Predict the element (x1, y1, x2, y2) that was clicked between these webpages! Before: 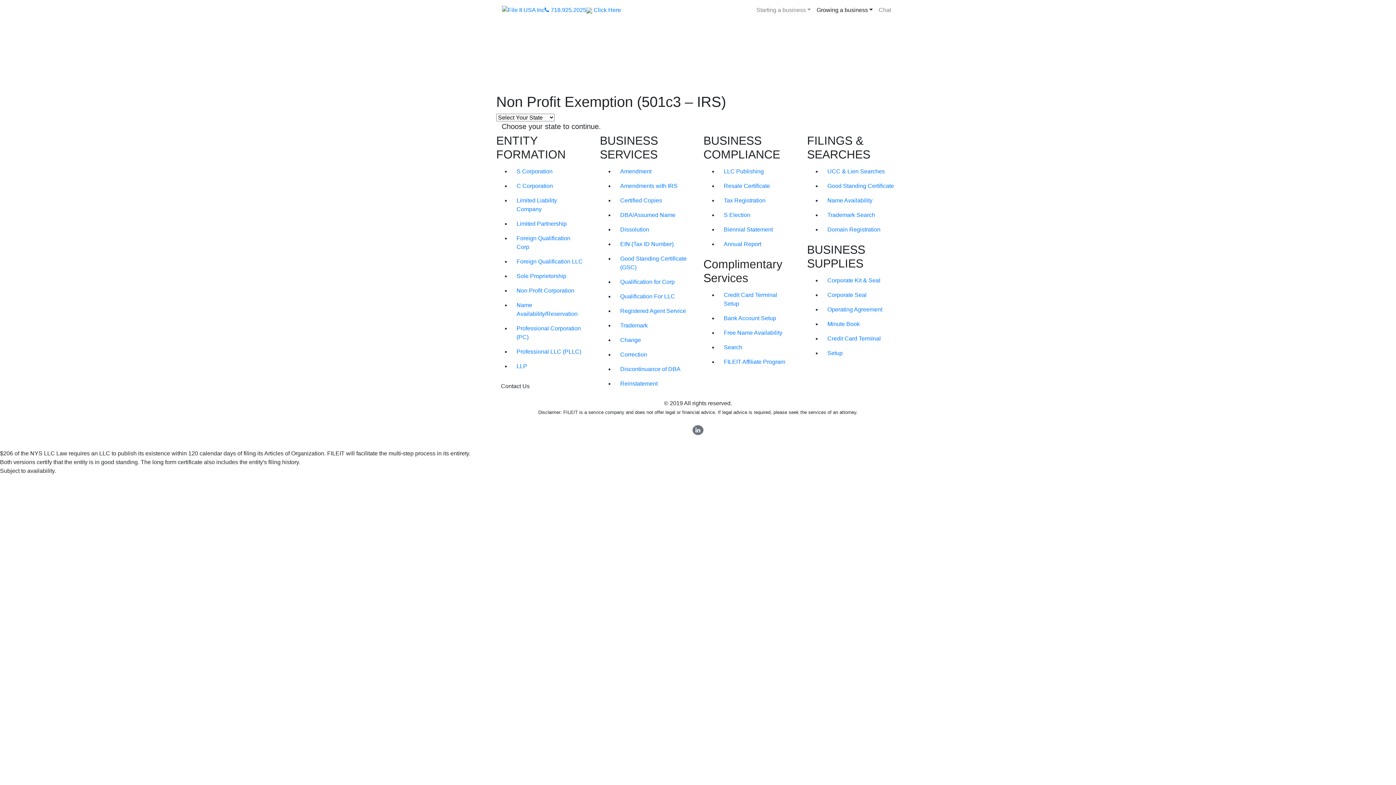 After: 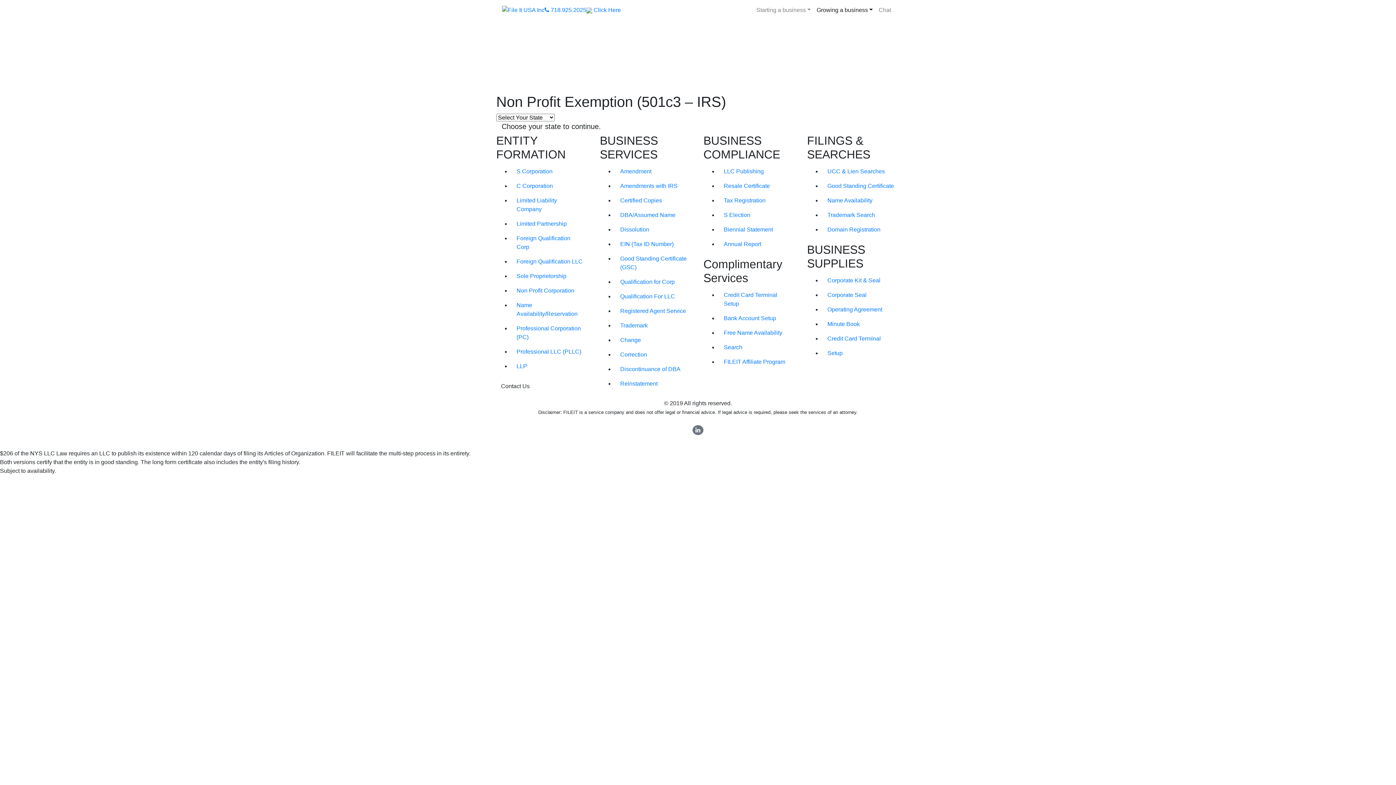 Action: bbox: (496, 441, 496, 448)